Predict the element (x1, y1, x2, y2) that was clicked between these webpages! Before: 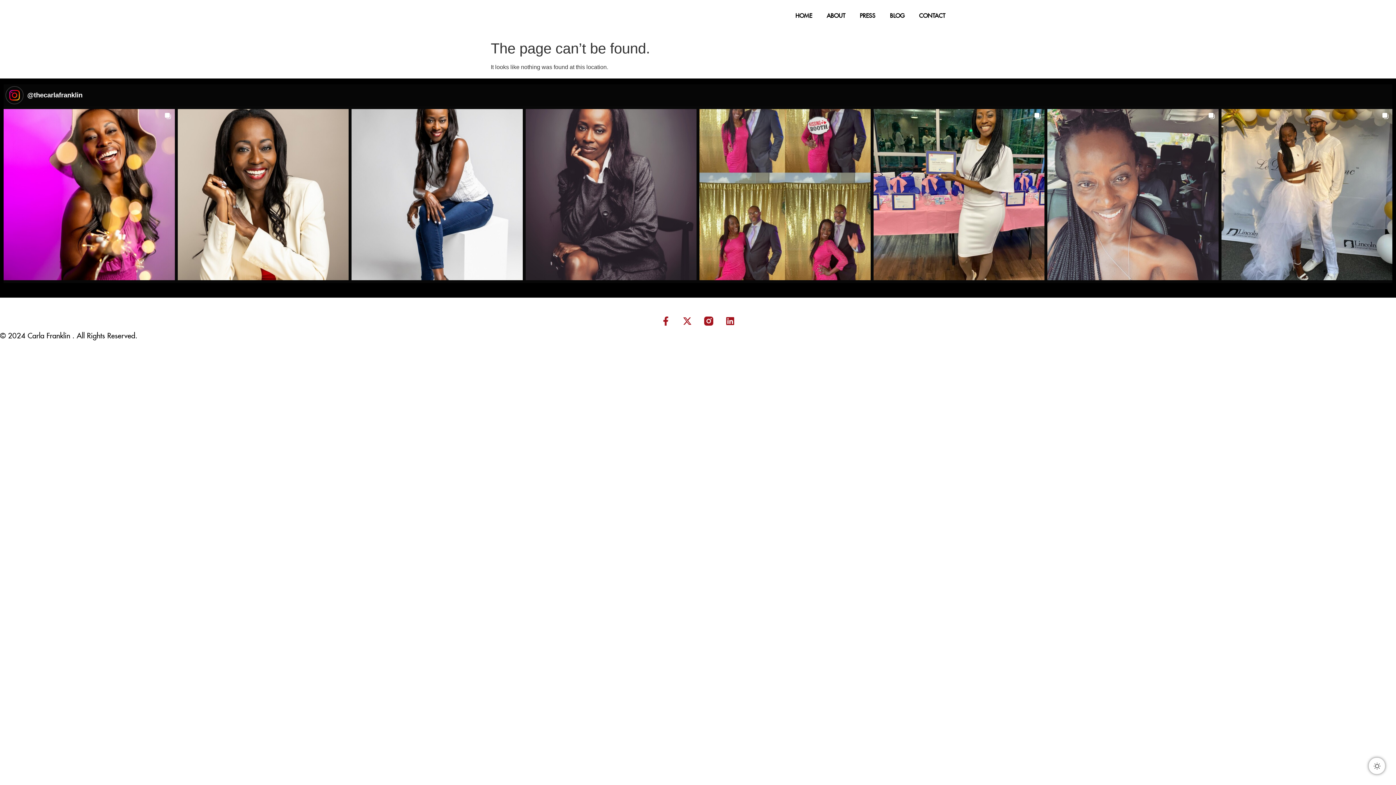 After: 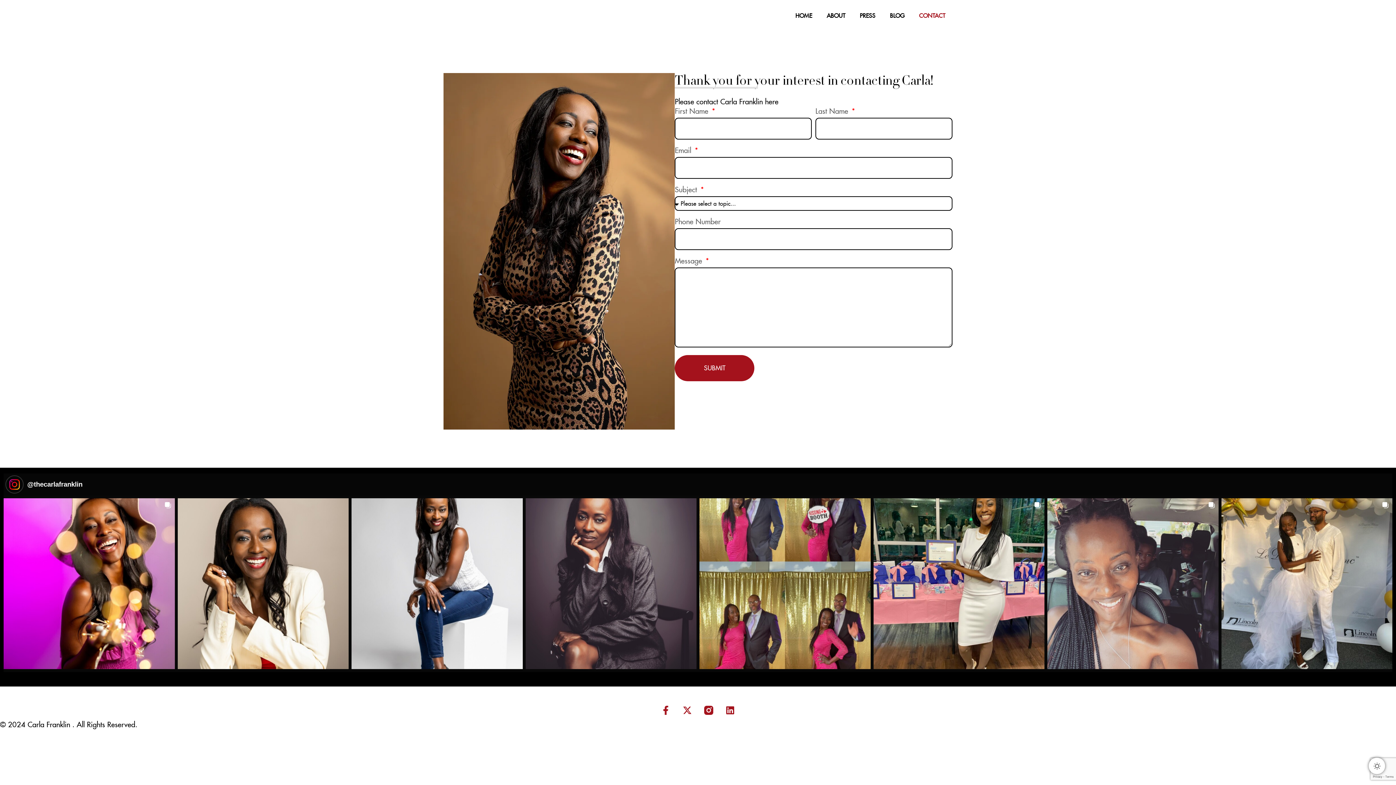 Action: label: CONTACT bbox: (912, 7, 952, 24)